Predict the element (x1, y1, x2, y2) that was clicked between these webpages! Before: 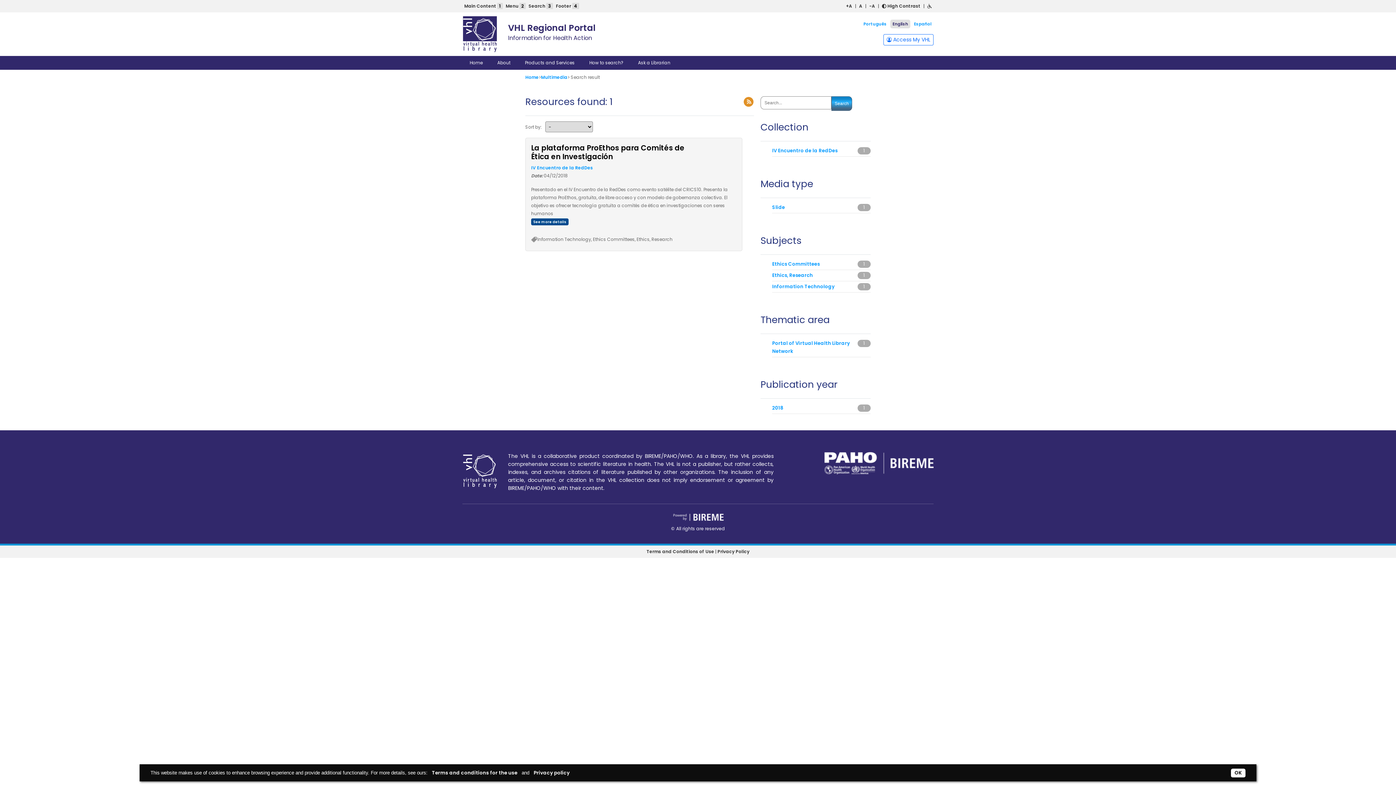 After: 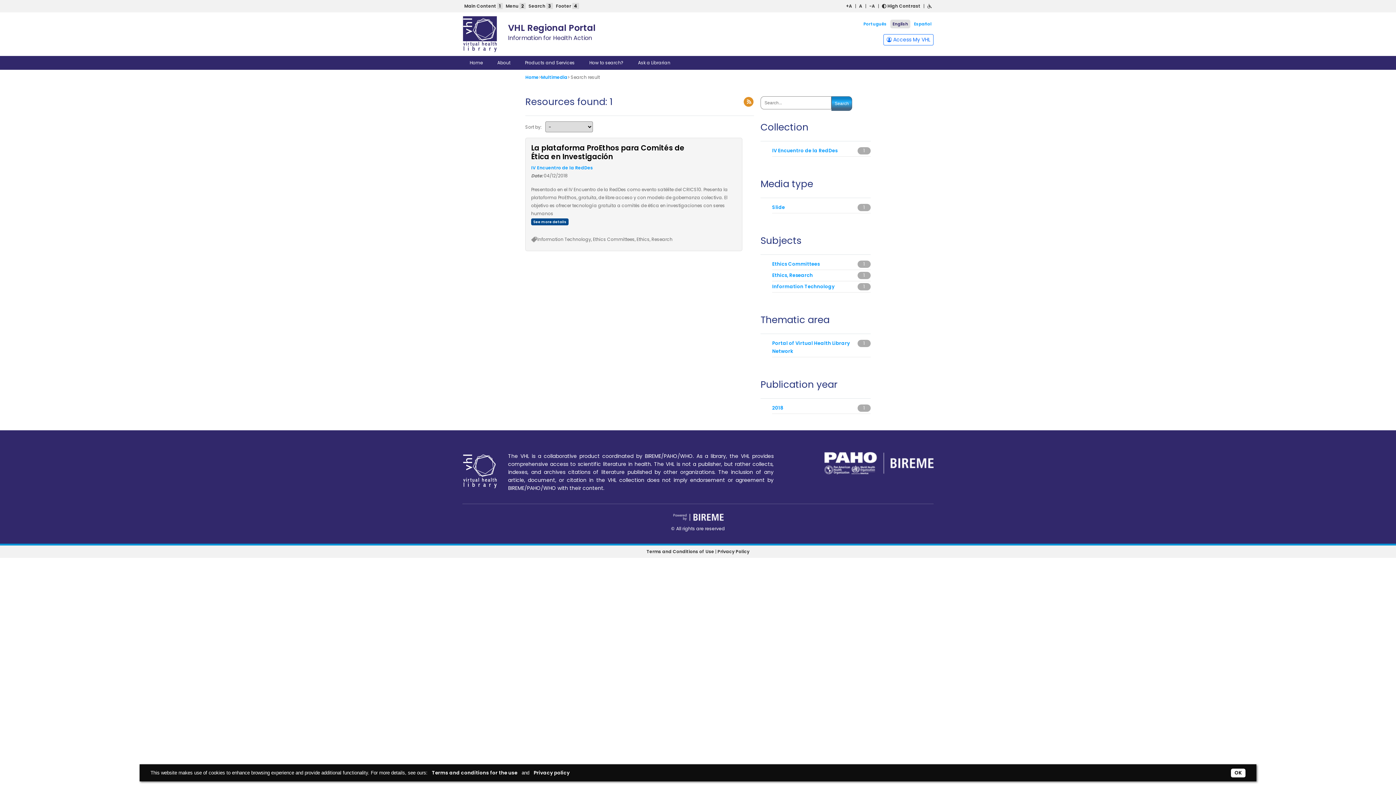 Action: bbox: (772, 260, 820, 267) label: Ethics Committees